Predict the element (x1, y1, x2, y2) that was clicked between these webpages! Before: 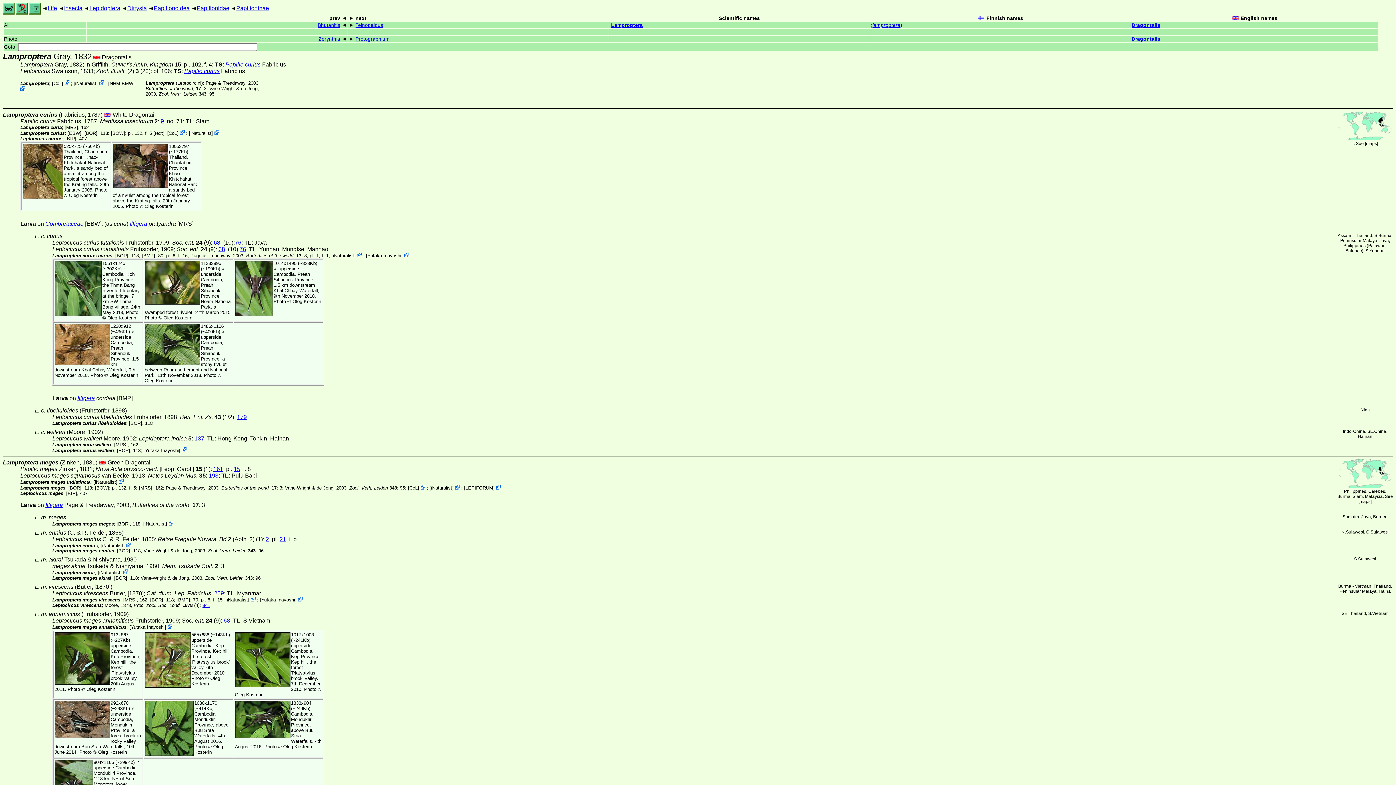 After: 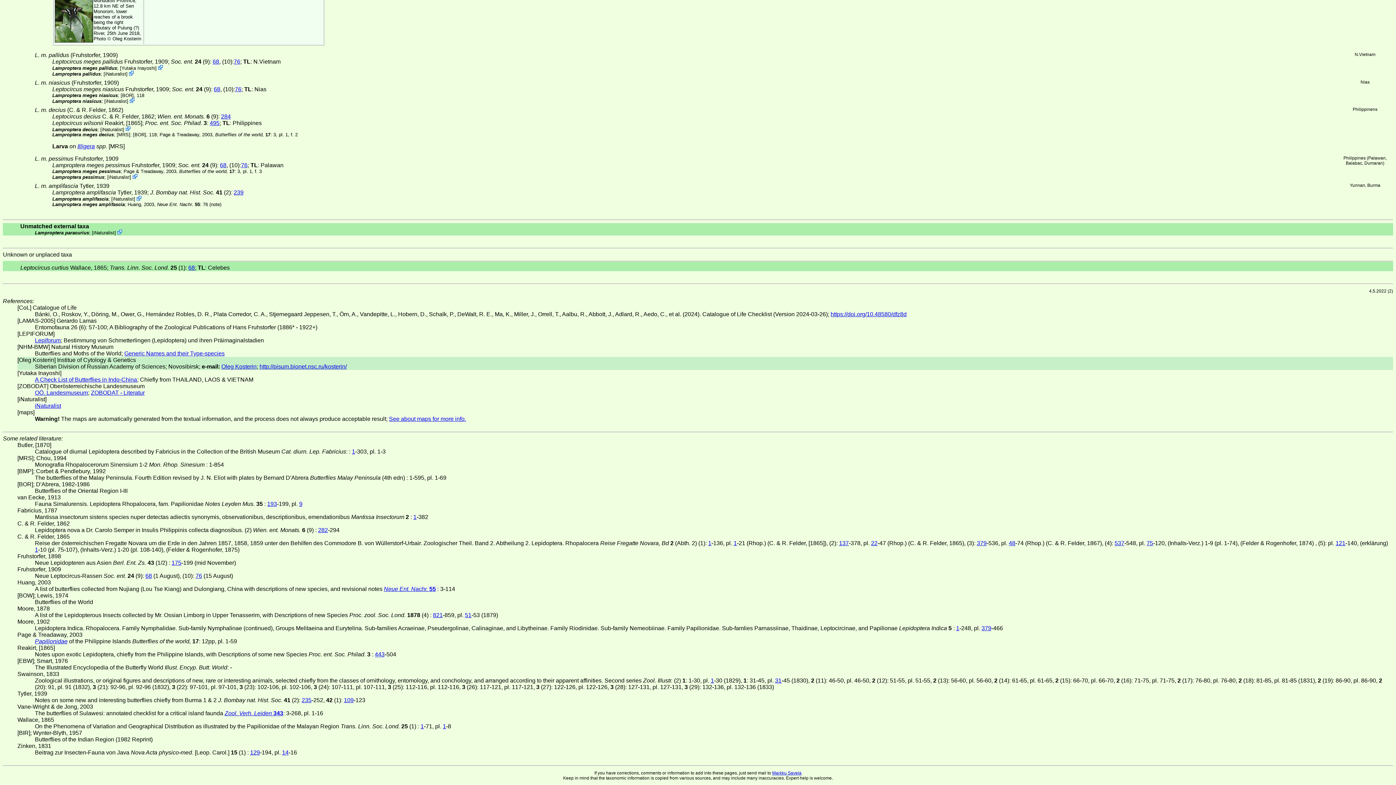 Action: bbox: (86, 686, 115, 692) label: Oleg Kosterin